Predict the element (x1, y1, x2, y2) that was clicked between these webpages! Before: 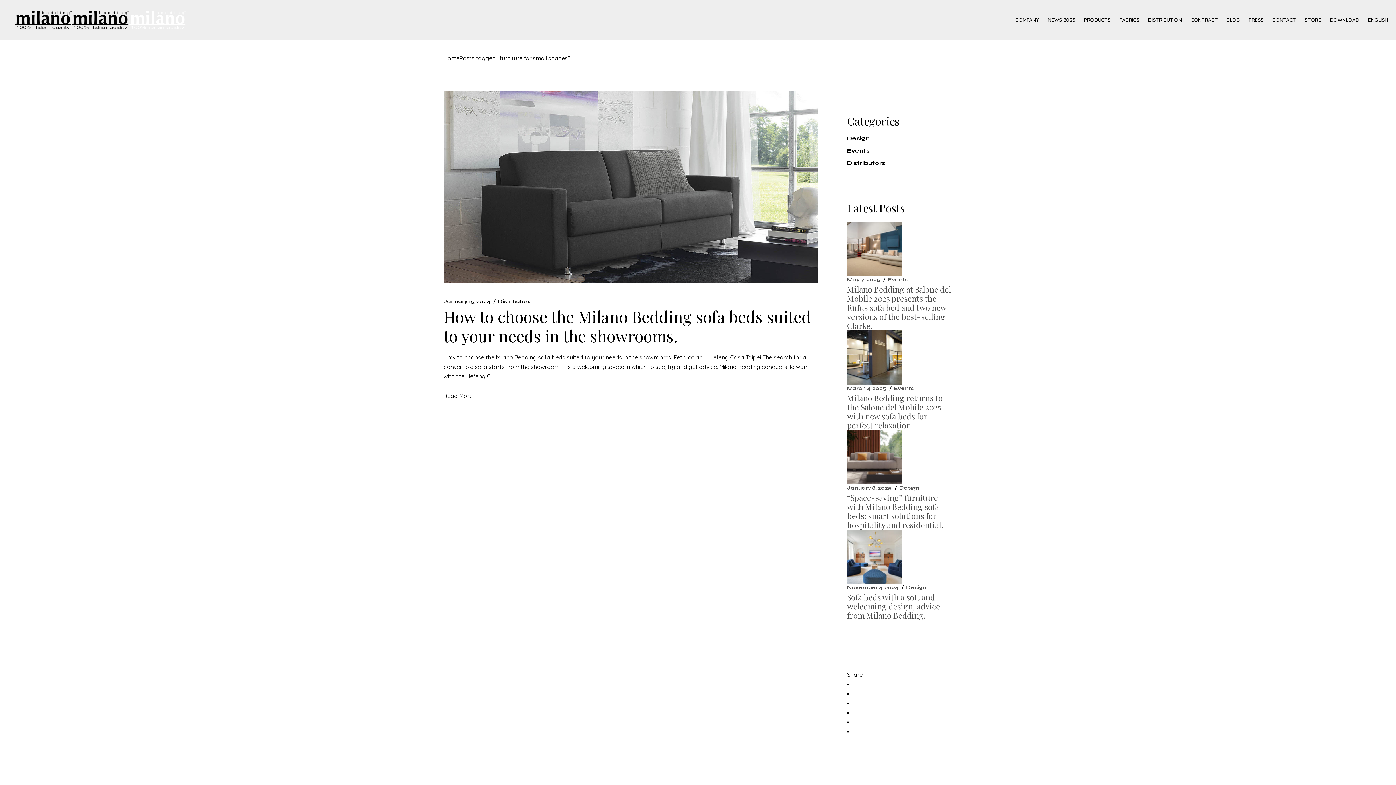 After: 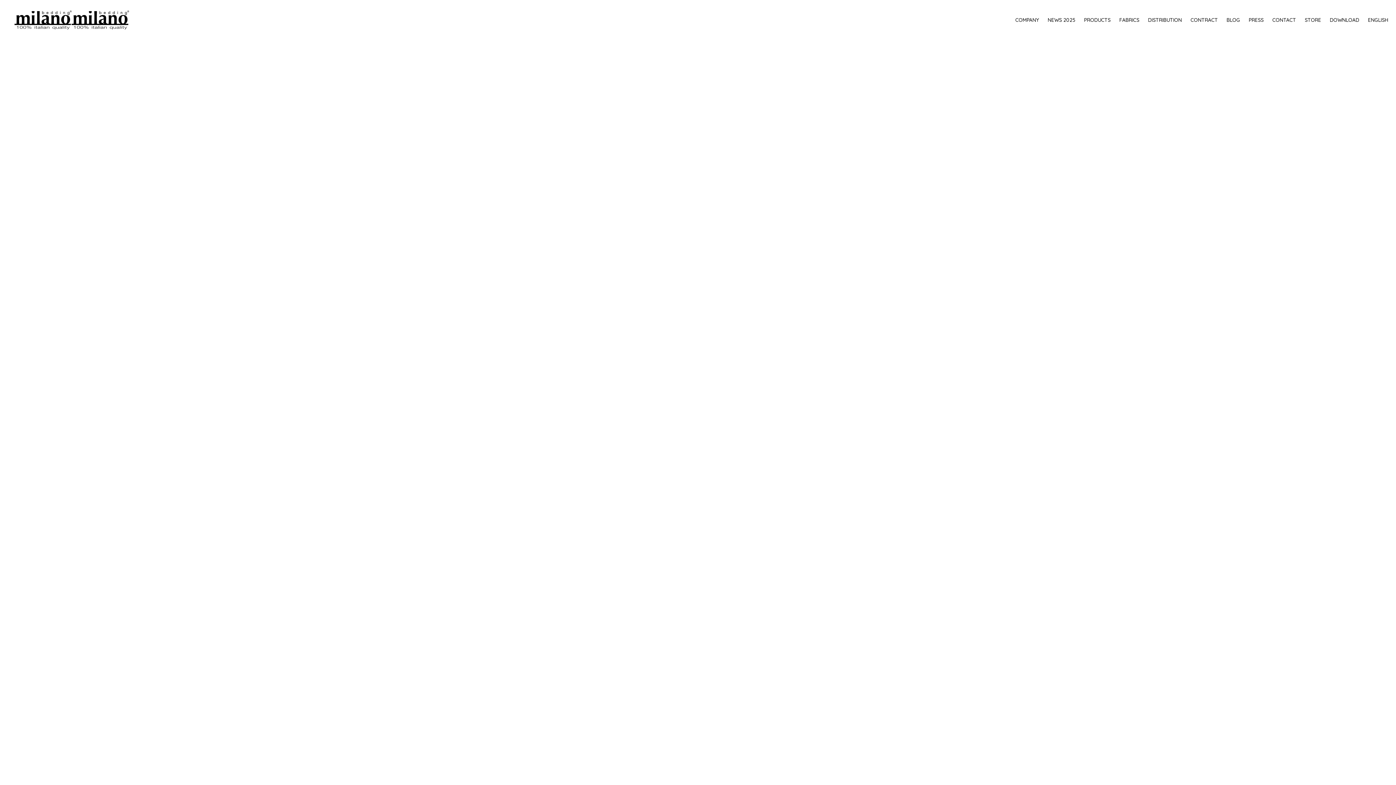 Action: label: November 4, 2024 bbox: (847, 585, 898, 590)